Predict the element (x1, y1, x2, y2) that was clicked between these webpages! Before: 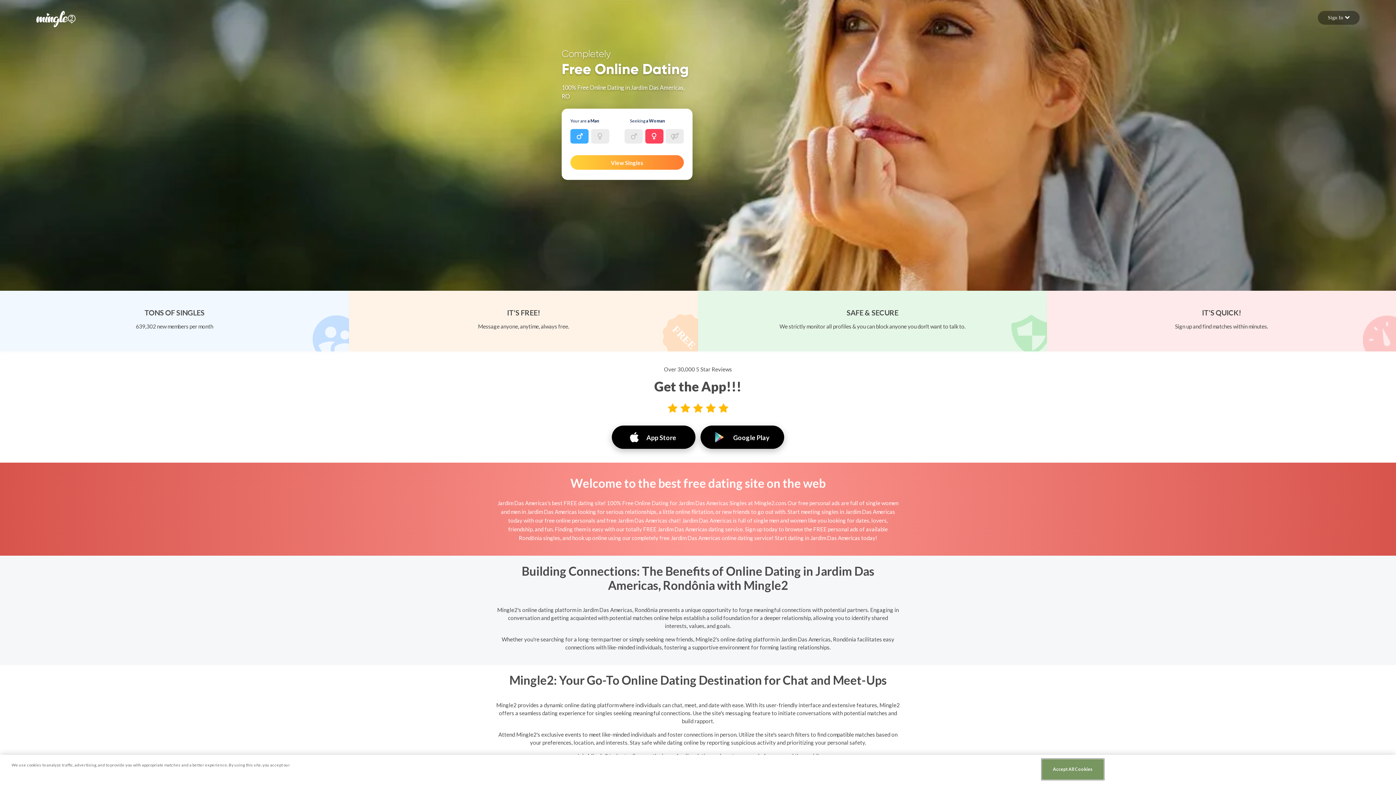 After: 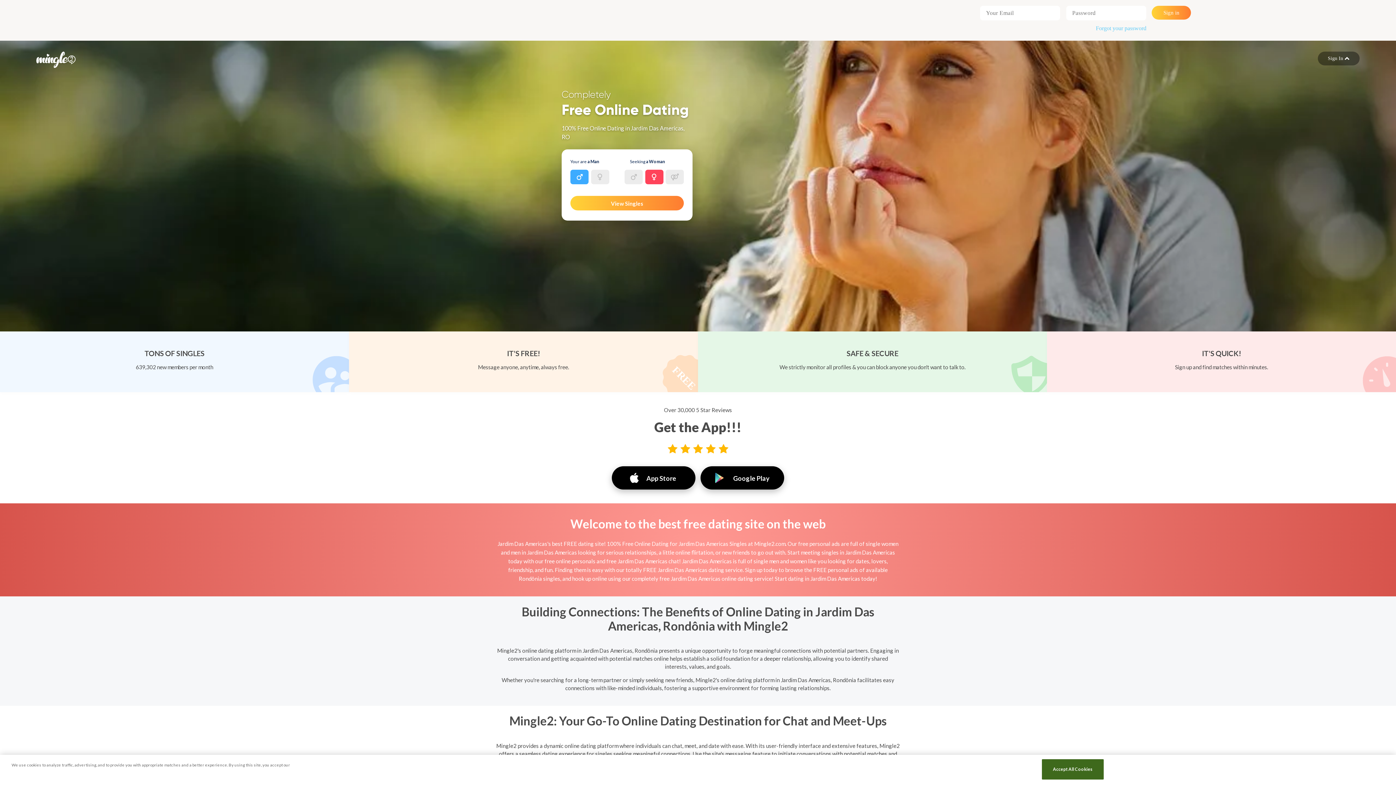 Action: bbox: (1318, 10, 1360, 24) label: Sign In 